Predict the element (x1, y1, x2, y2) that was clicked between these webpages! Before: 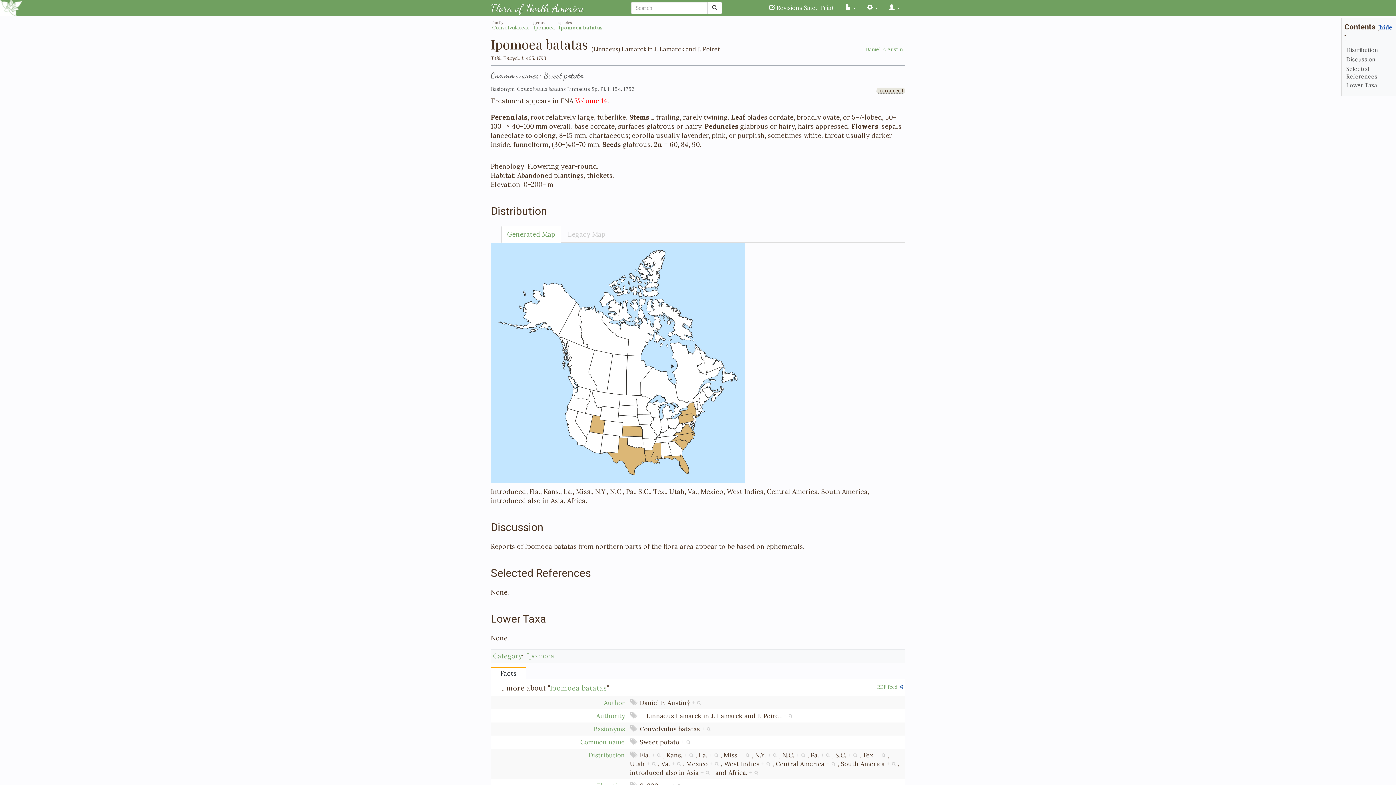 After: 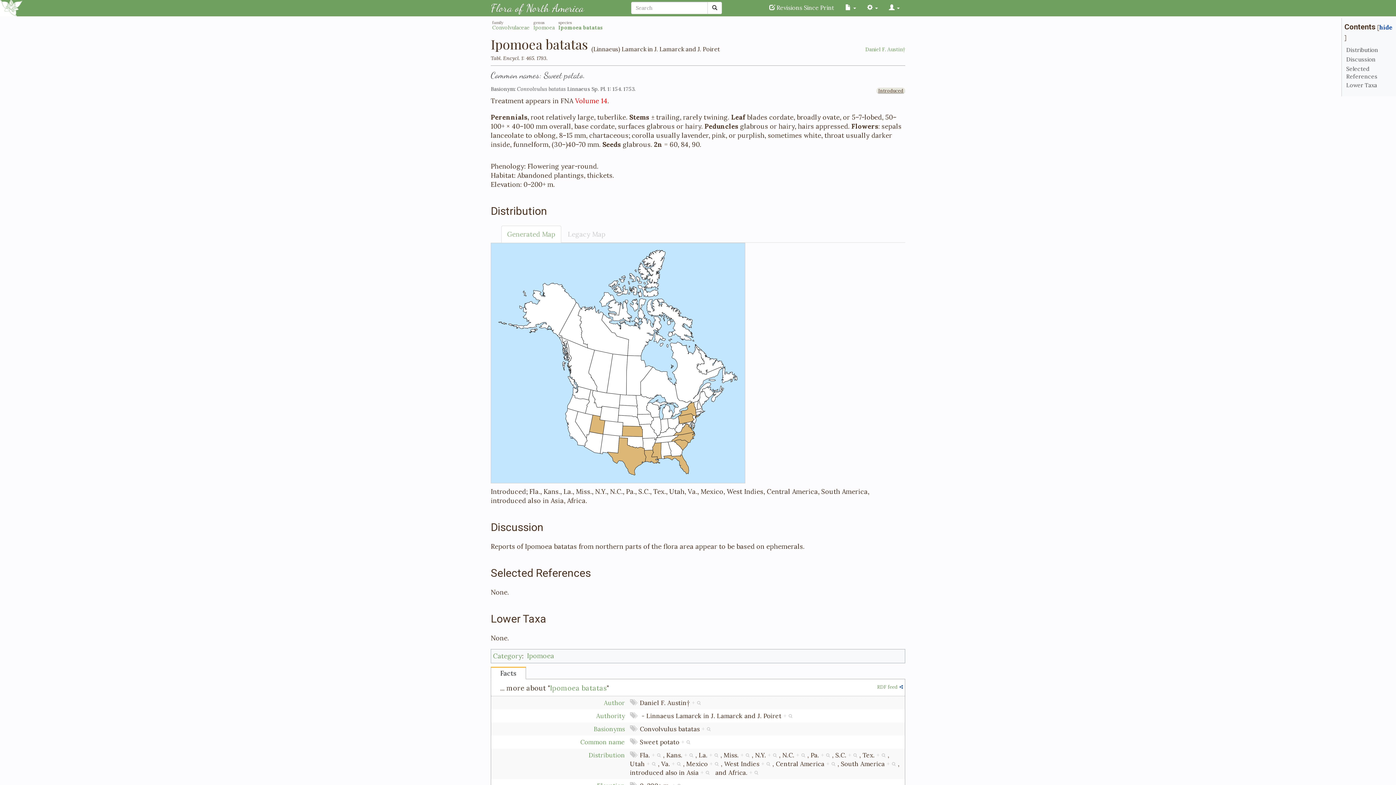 Action: bbox: (501, 225, 561, 242) label: Generated Map